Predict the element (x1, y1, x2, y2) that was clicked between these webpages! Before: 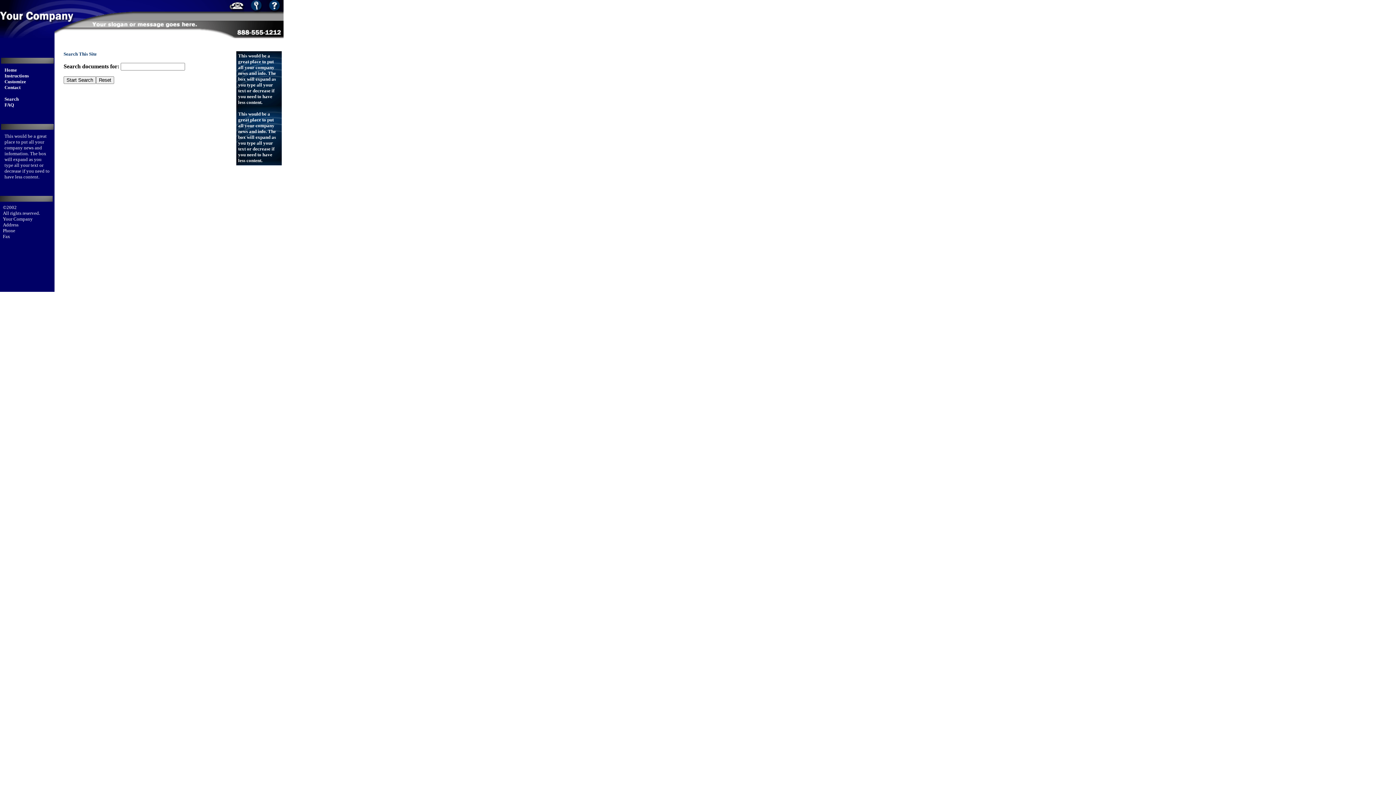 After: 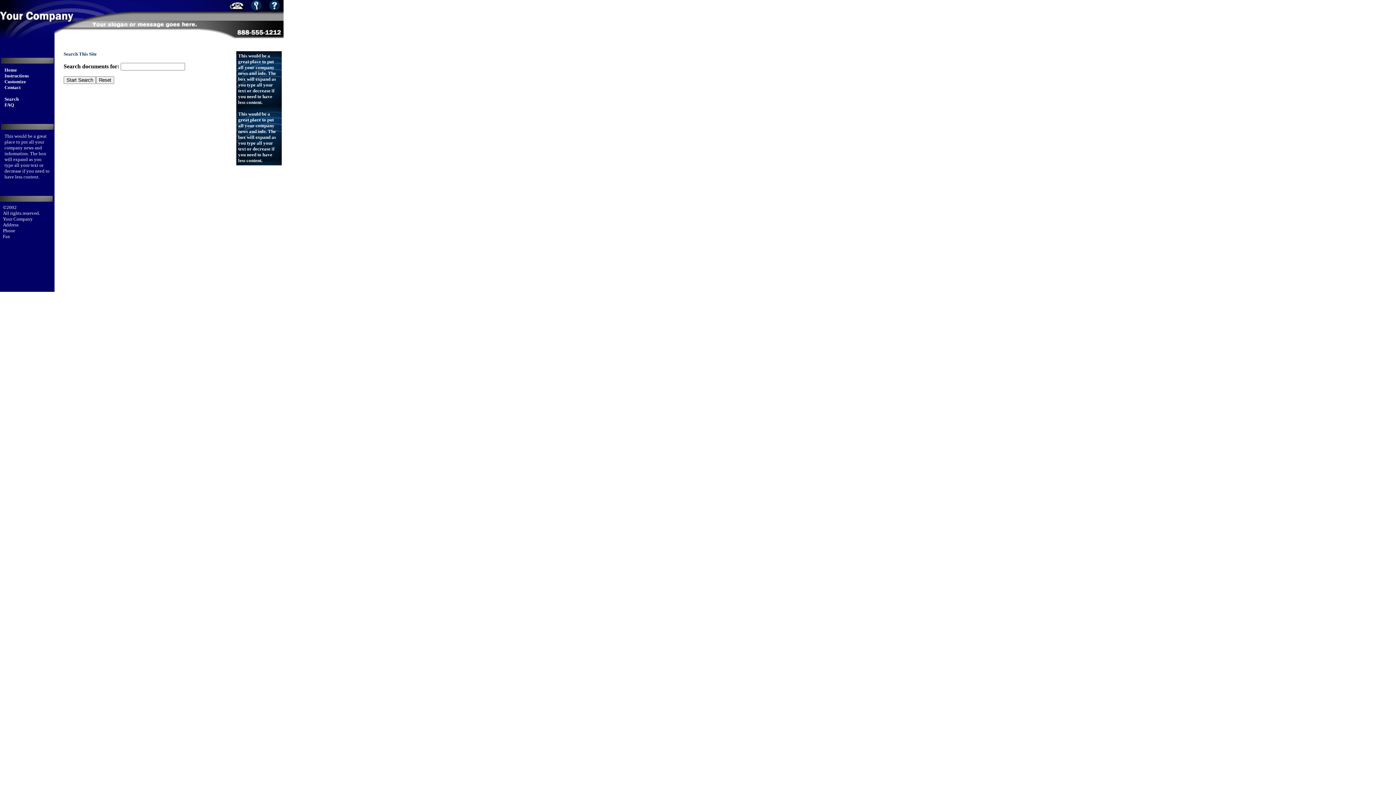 Action: label: Search bbox: (4, 96, 18, 101)